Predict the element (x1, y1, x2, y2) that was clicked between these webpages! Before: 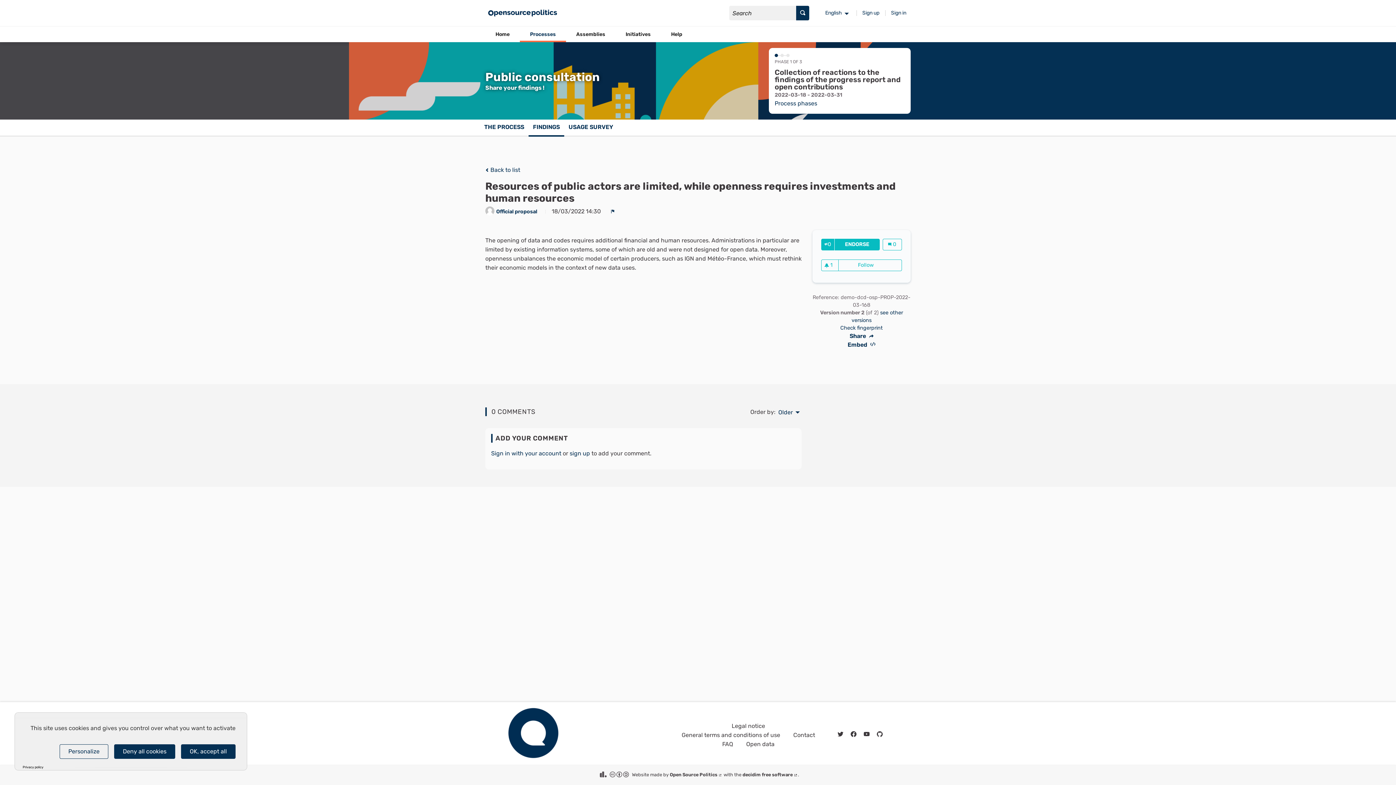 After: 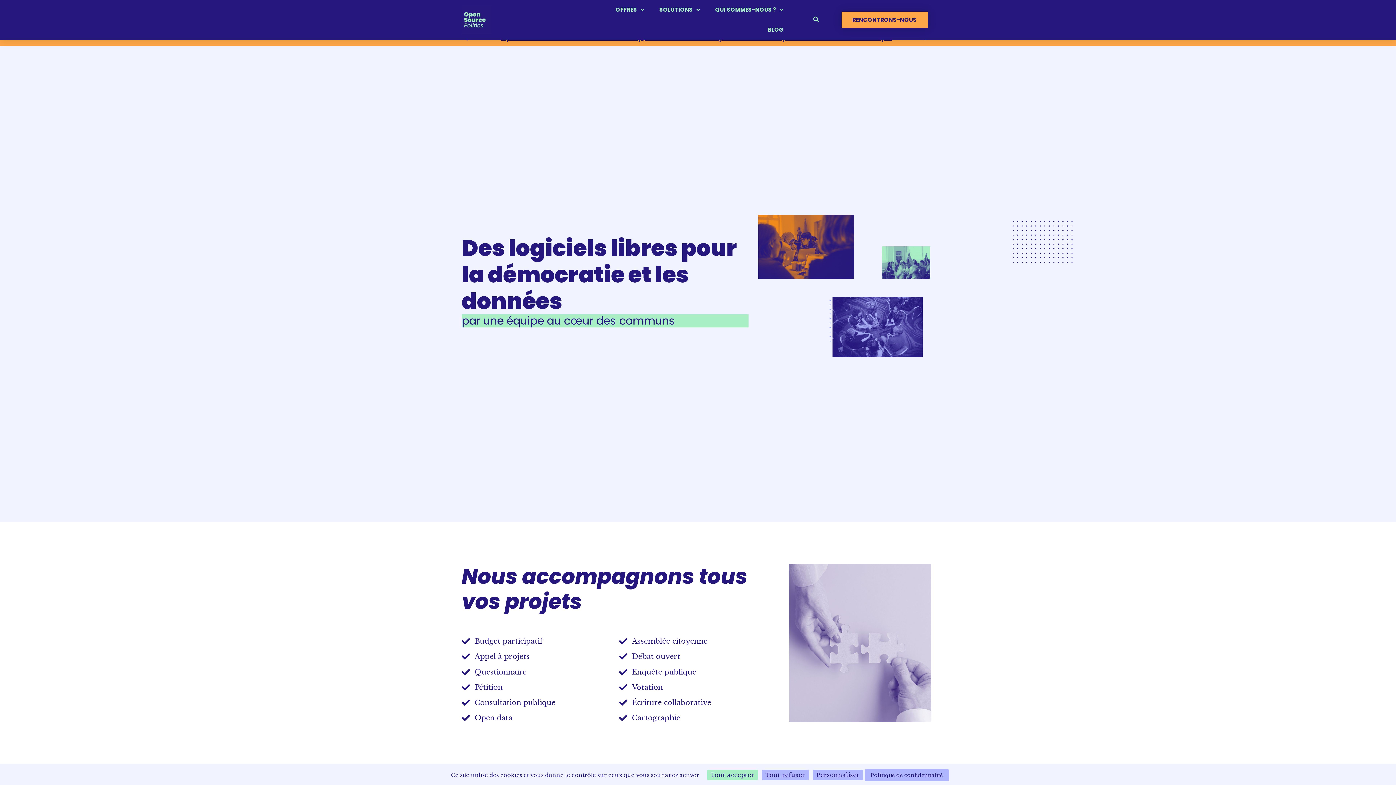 Action: bbox: (507, 708, 558, 759)